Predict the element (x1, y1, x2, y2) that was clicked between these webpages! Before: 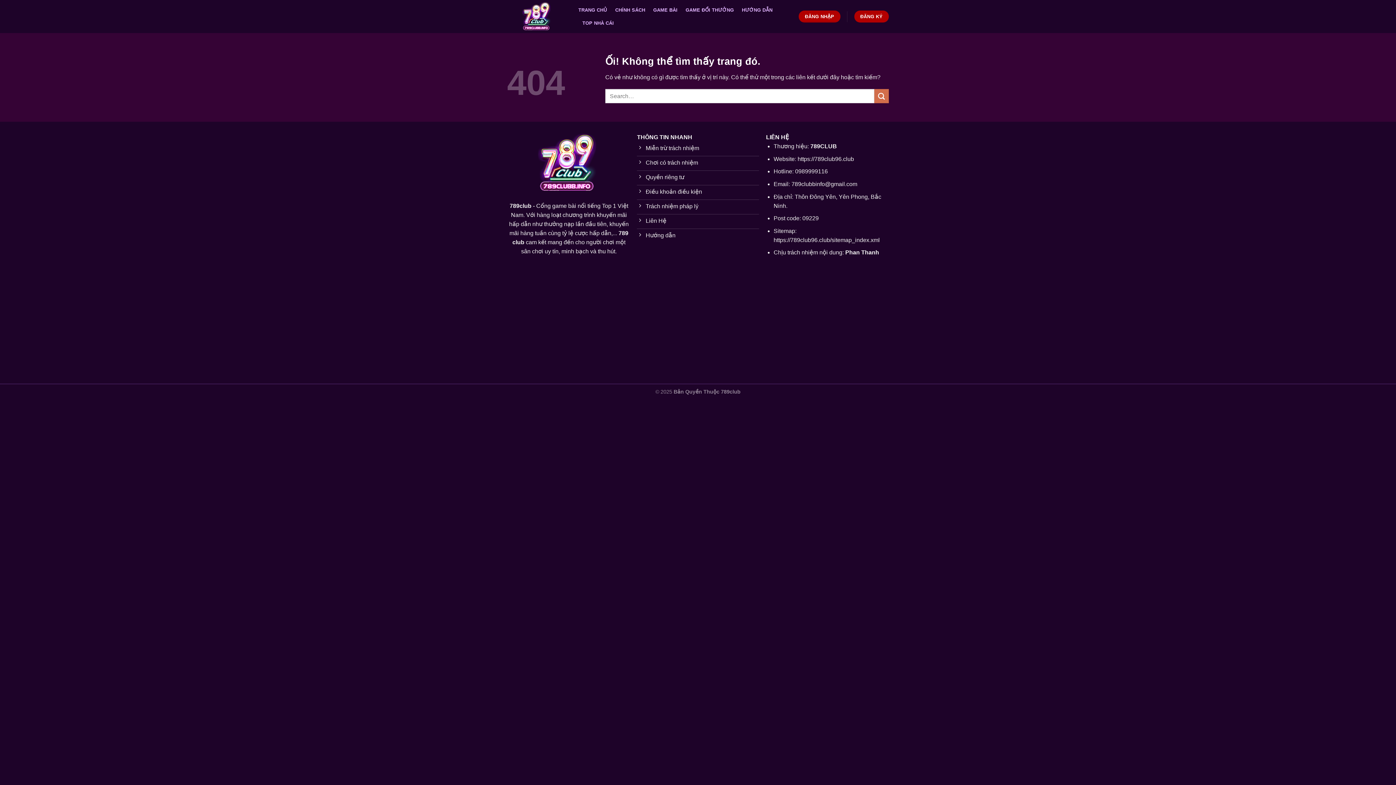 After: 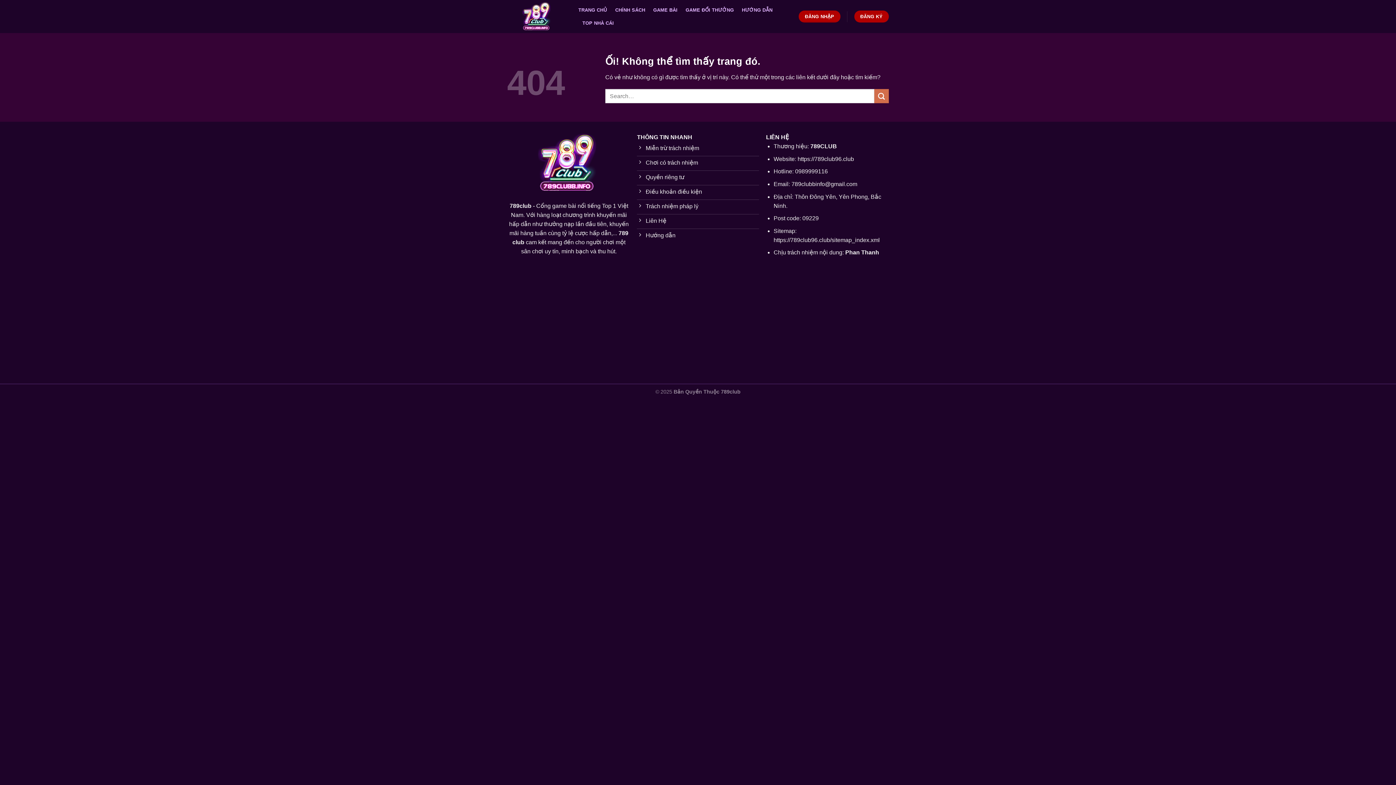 Action: label: Liên Hệ bbox: (637, 214, 759, 229)